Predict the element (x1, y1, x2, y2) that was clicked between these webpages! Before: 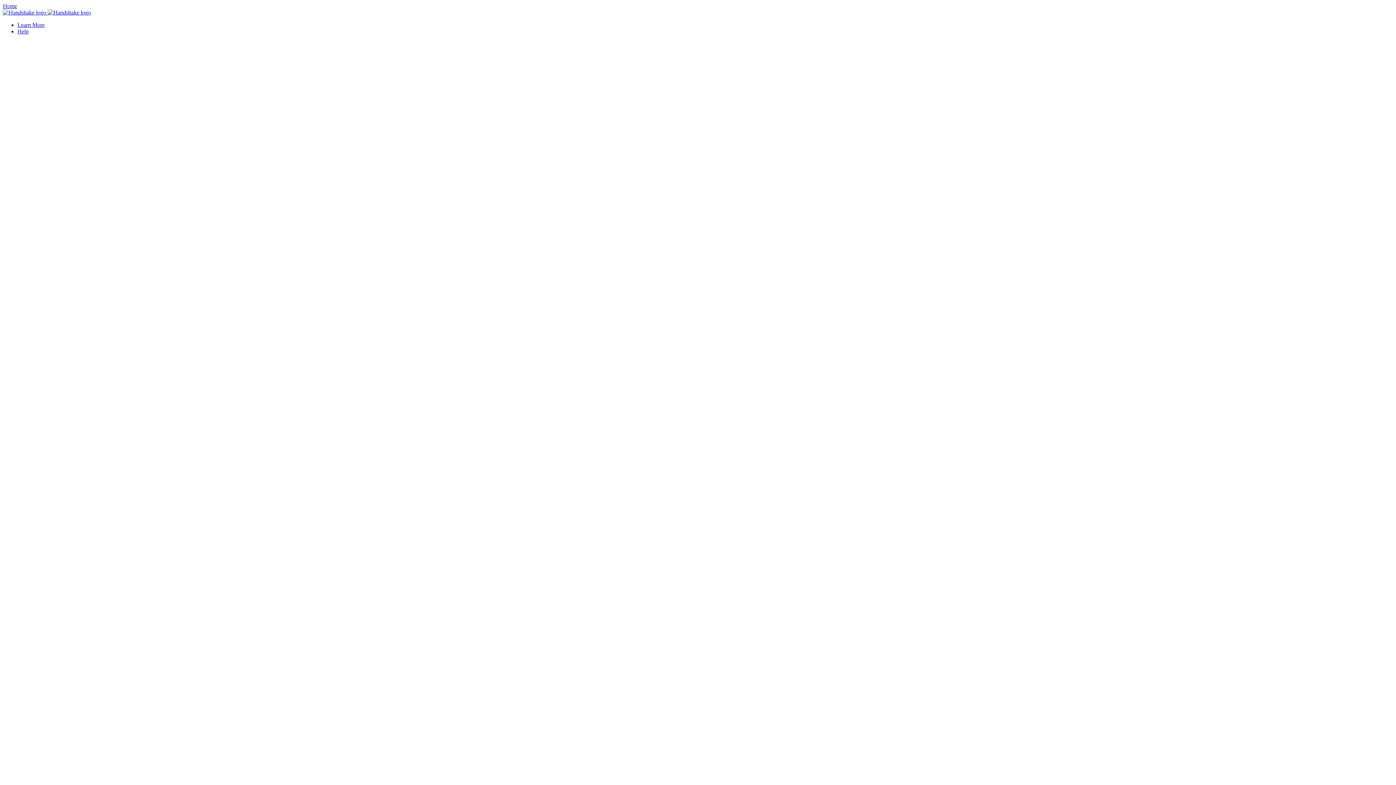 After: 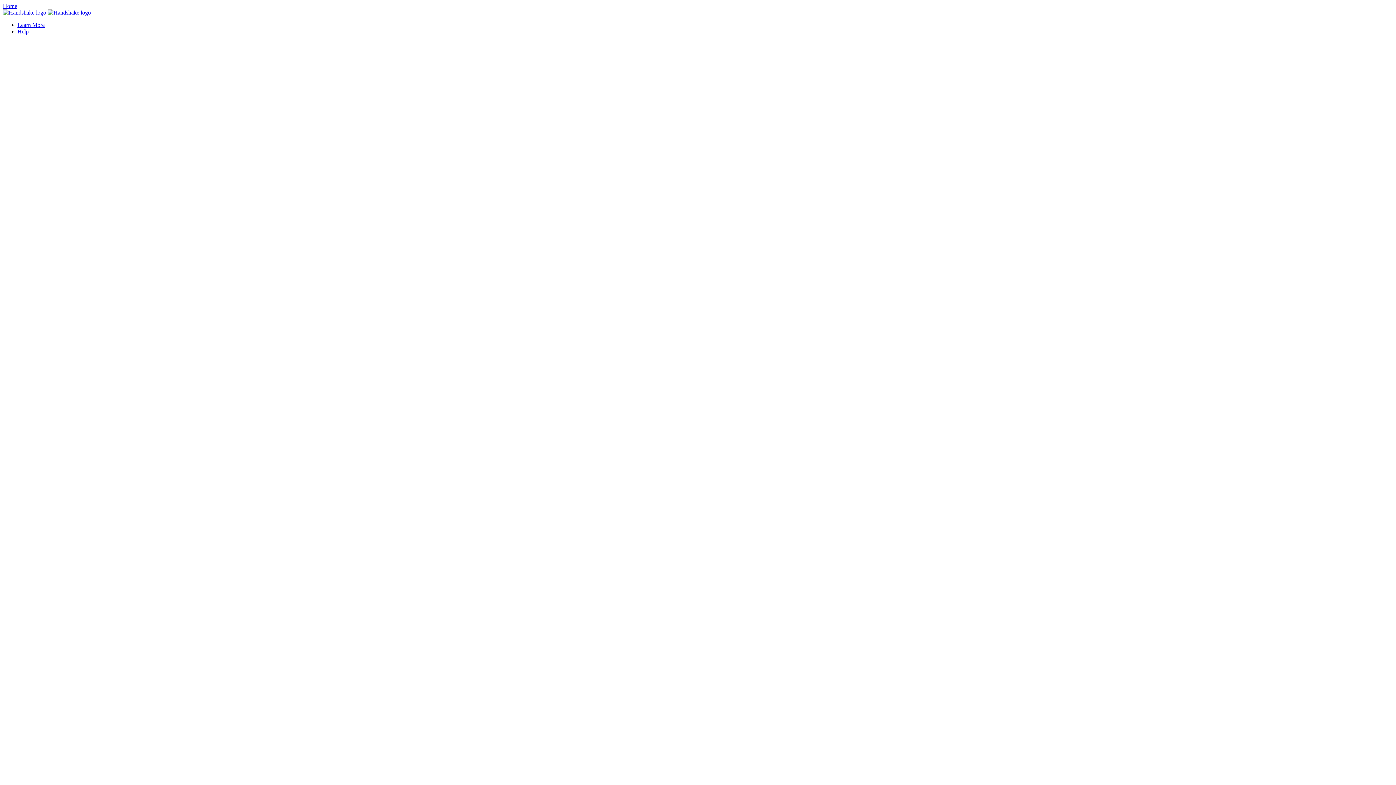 Action: bbox: (17, 28, 28, 34) label: Help